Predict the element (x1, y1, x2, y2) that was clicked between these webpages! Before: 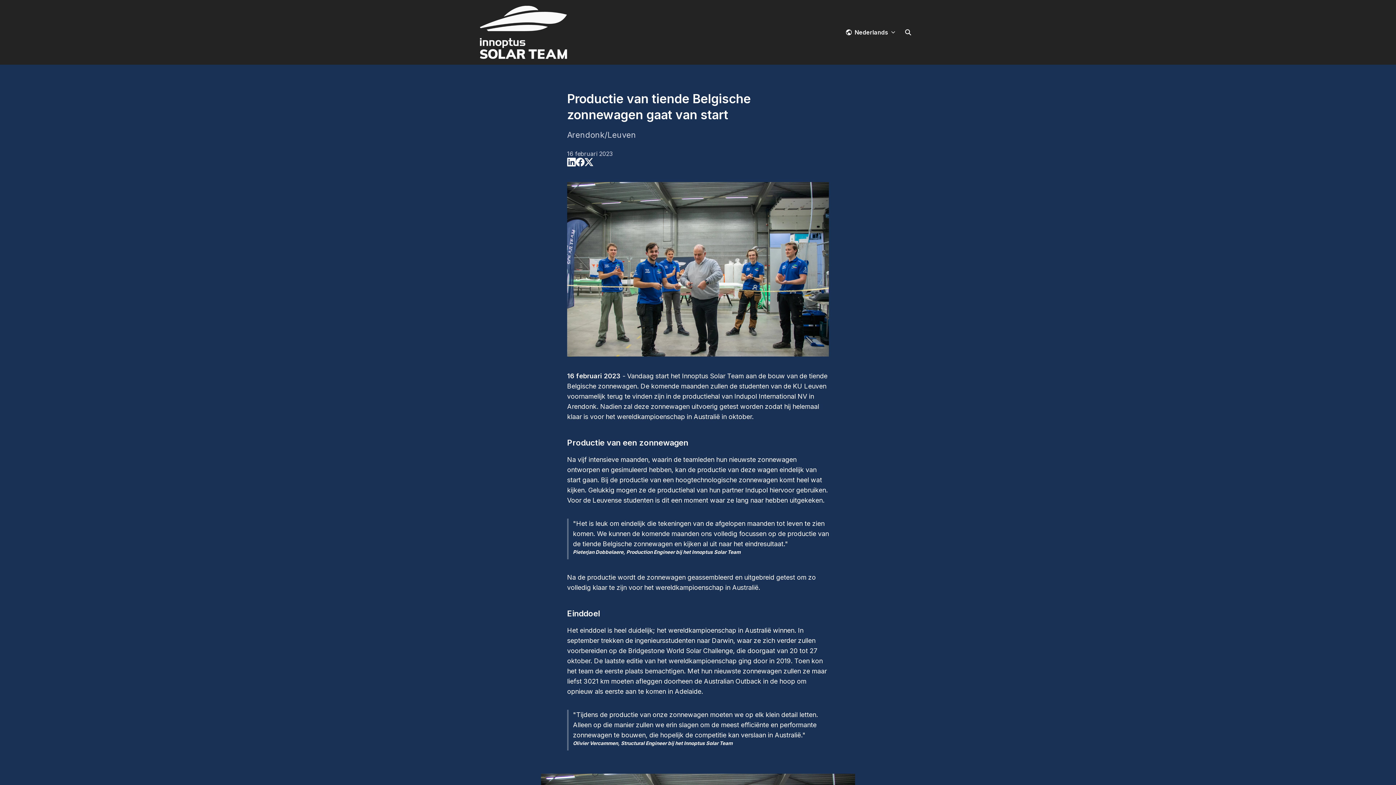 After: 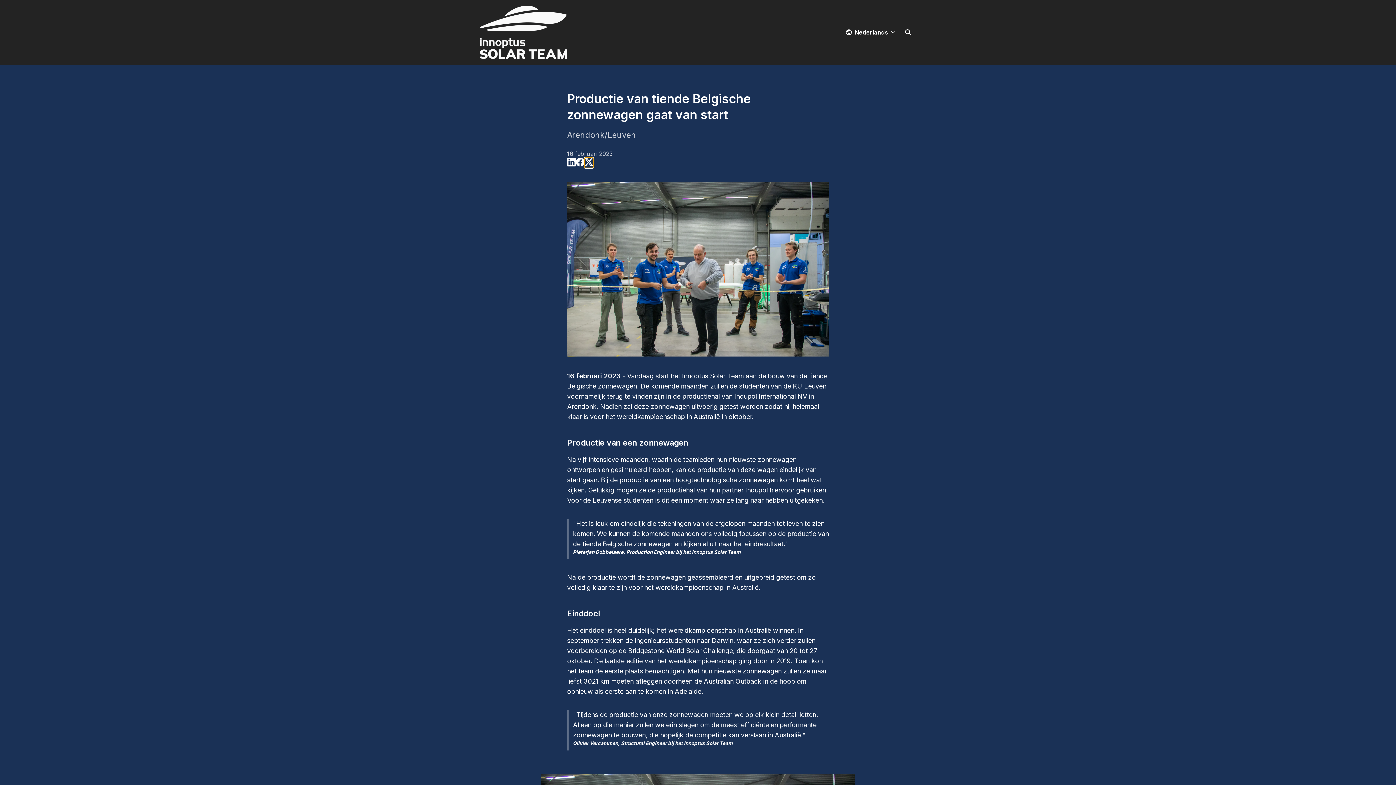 Action: bbox: (584, 157, 593, 167)